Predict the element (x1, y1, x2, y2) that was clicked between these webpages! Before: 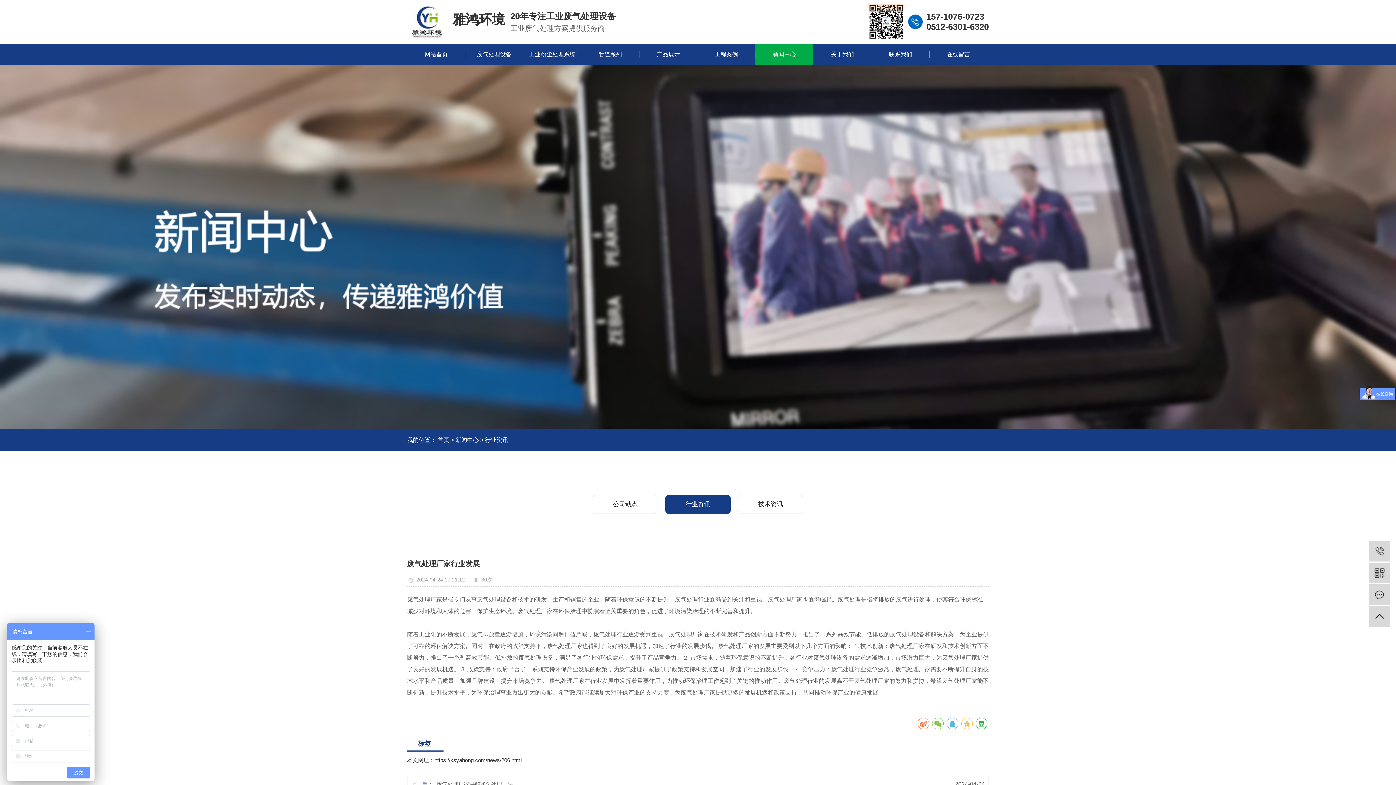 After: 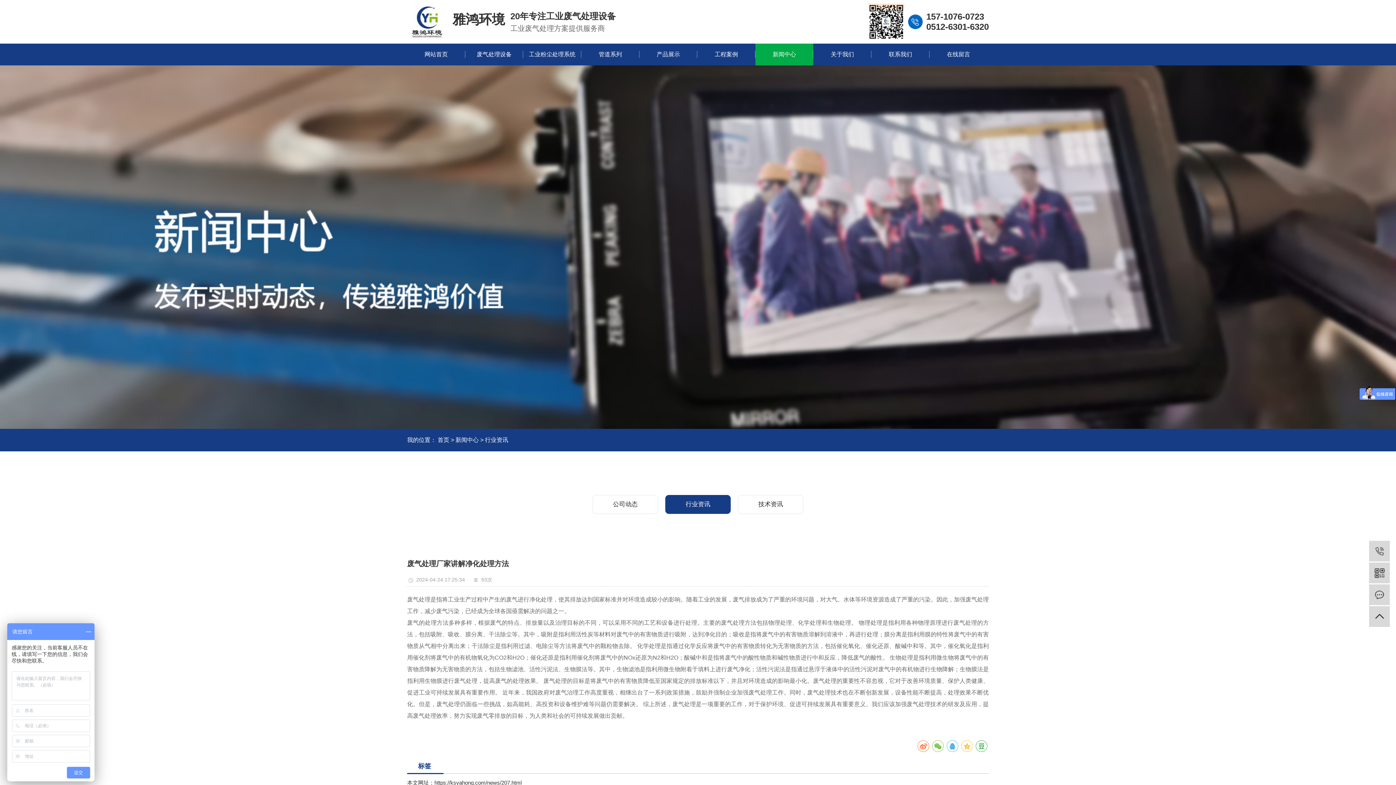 Action: bbox: (436, 777, 948, 792) label: 废气处理厂家讲解净化处理方法